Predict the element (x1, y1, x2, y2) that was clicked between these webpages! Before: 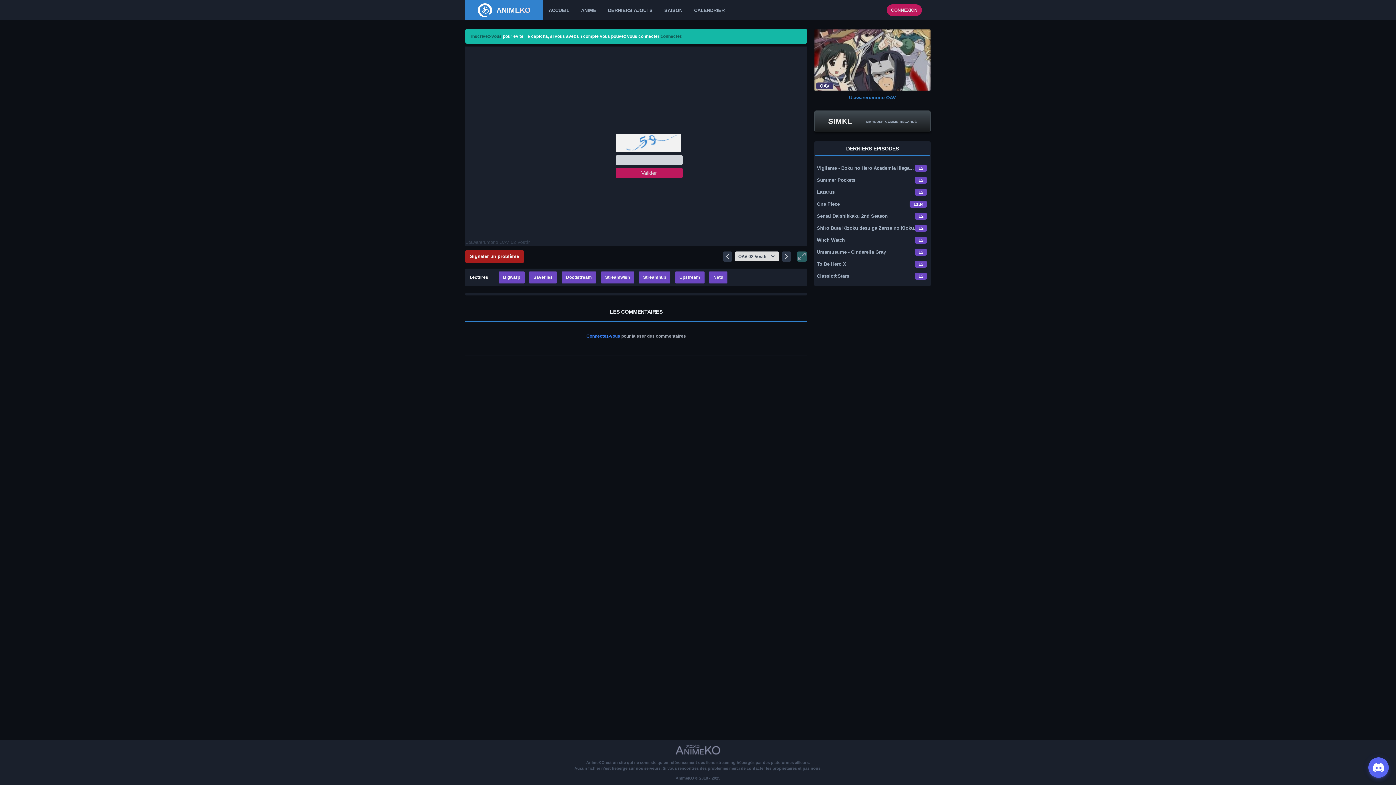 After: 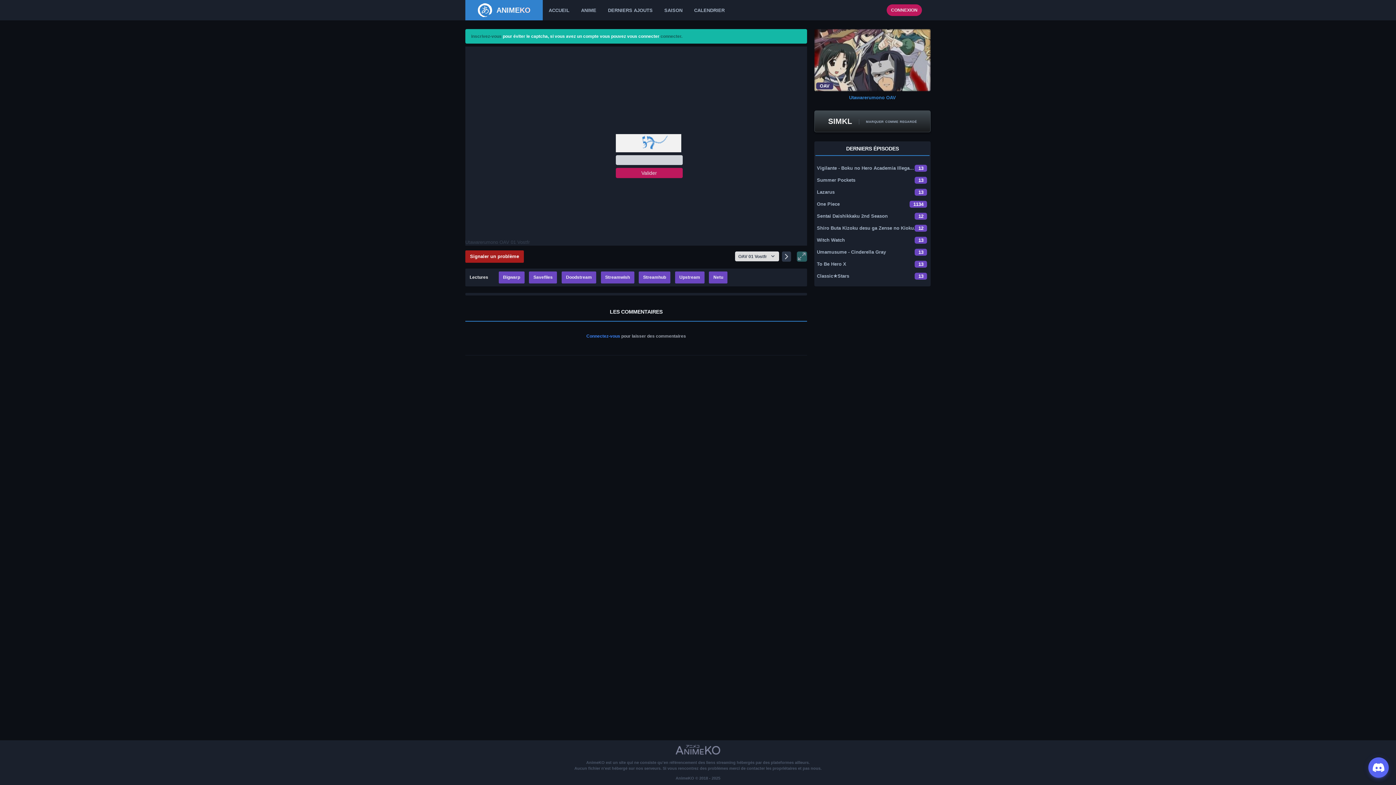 Action: bbox: (723, 251, 732, 261)